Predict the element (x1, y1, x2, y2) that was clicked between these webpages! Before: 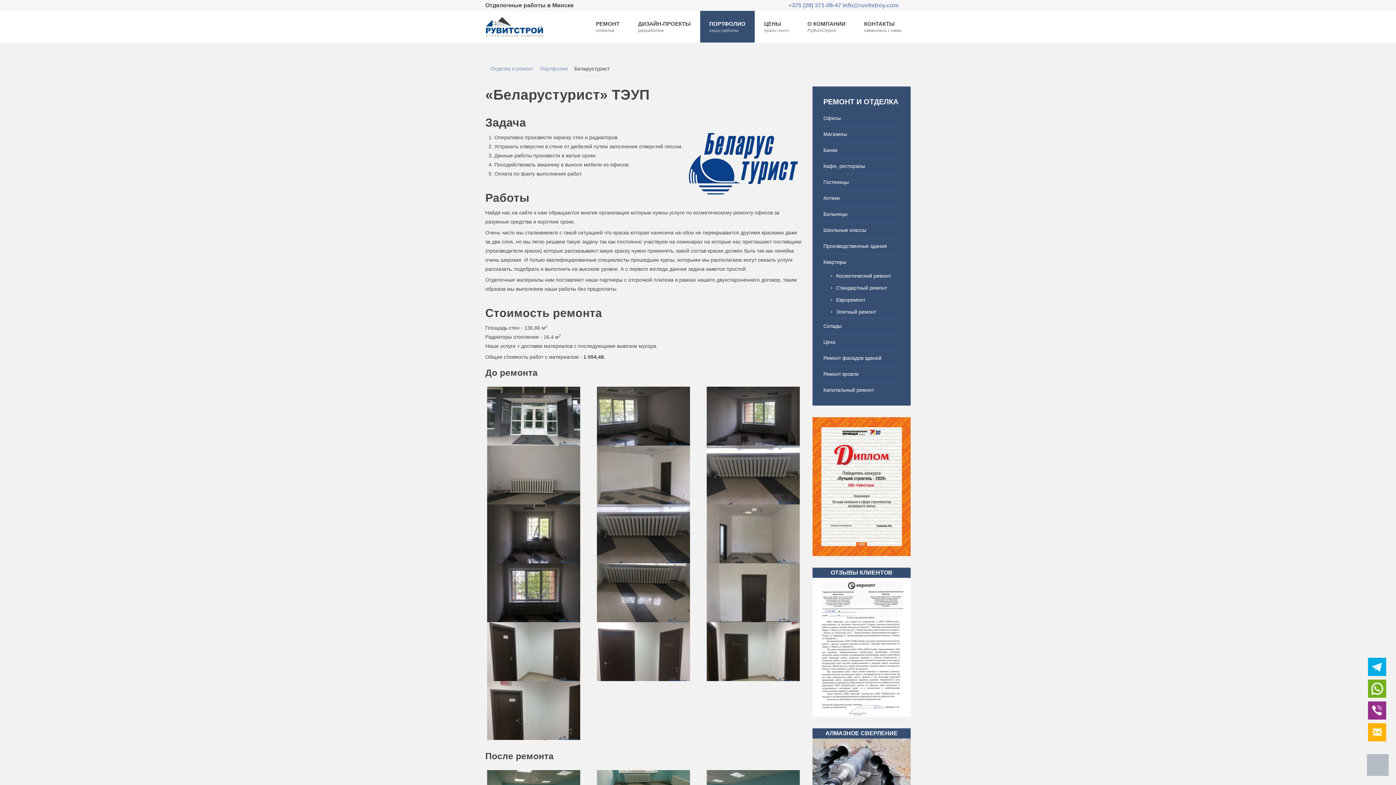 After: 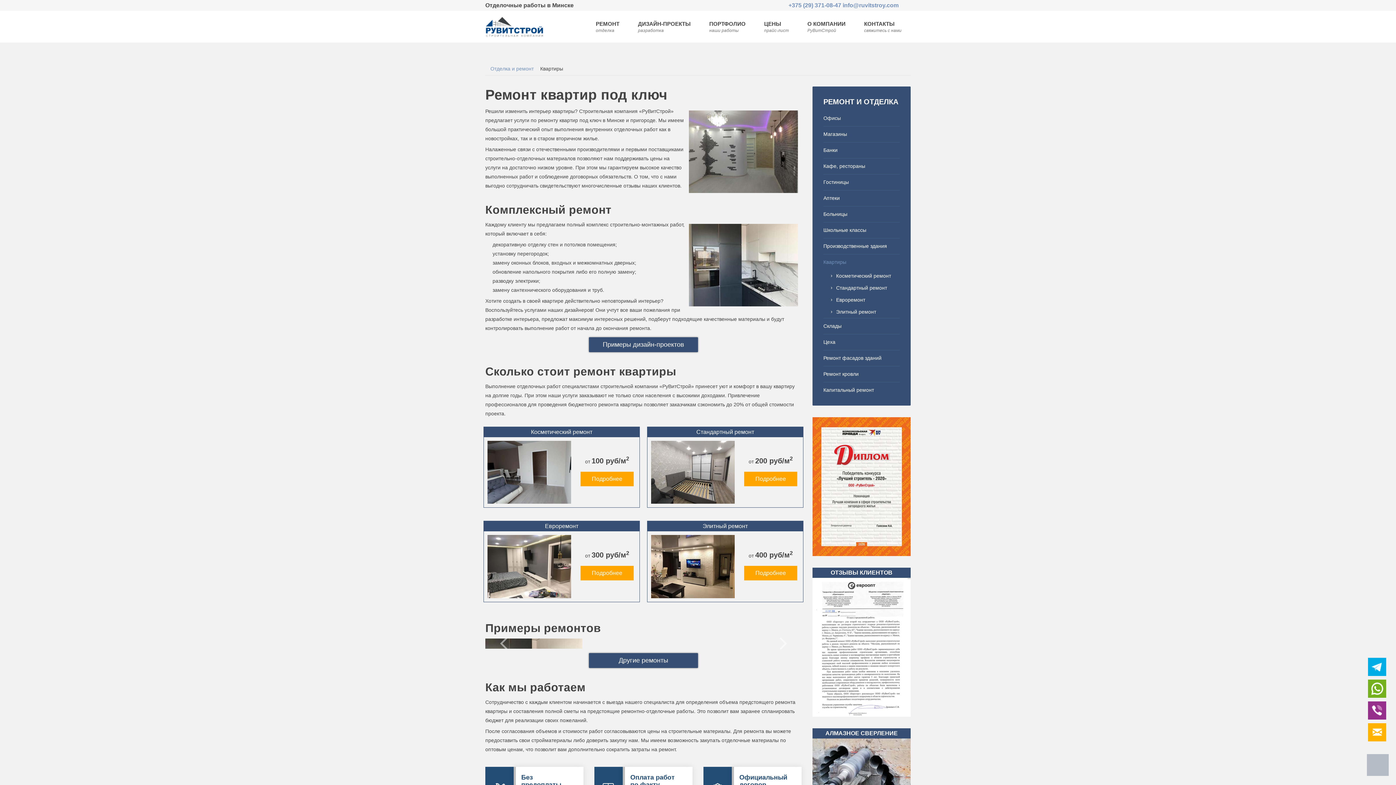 Action: bbox: (823, 254, 900, 270) label: Квартиры